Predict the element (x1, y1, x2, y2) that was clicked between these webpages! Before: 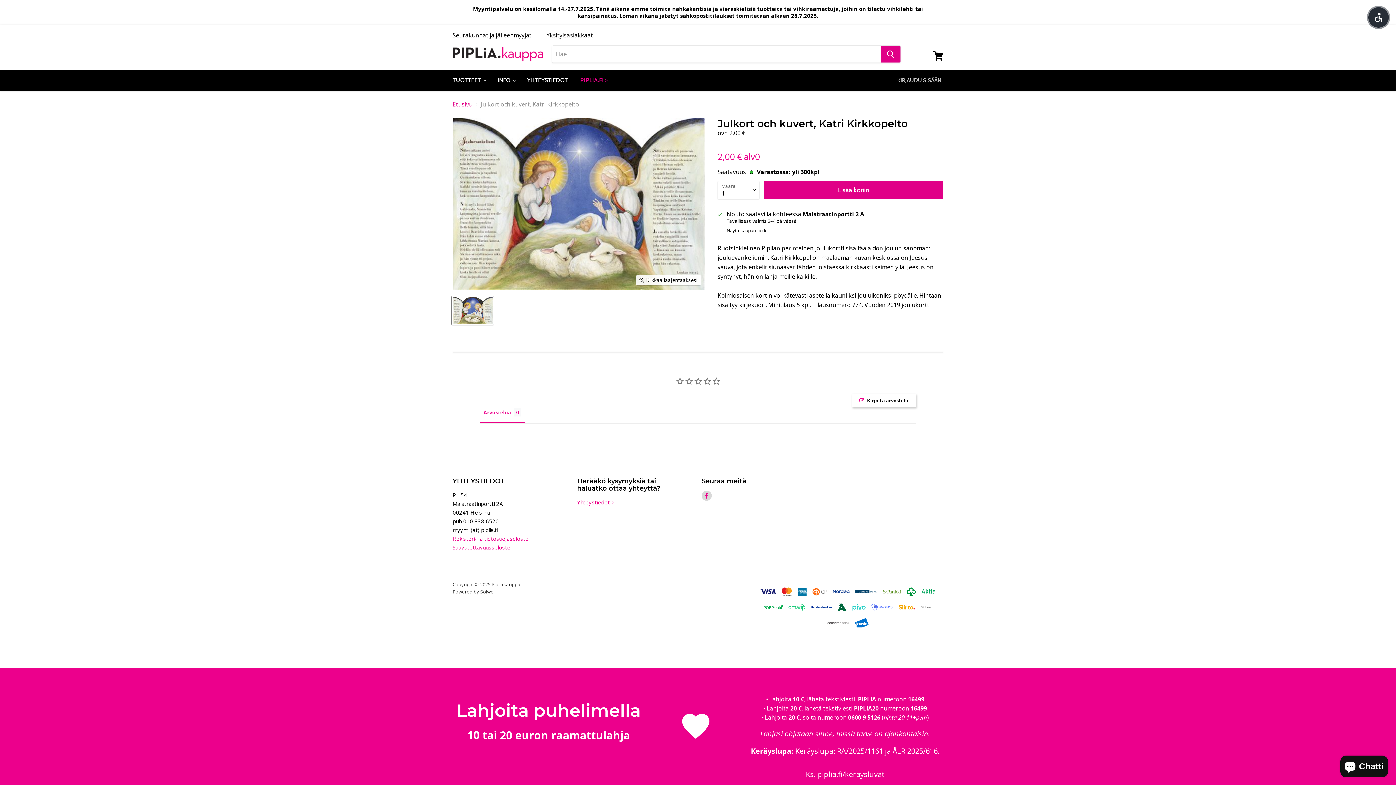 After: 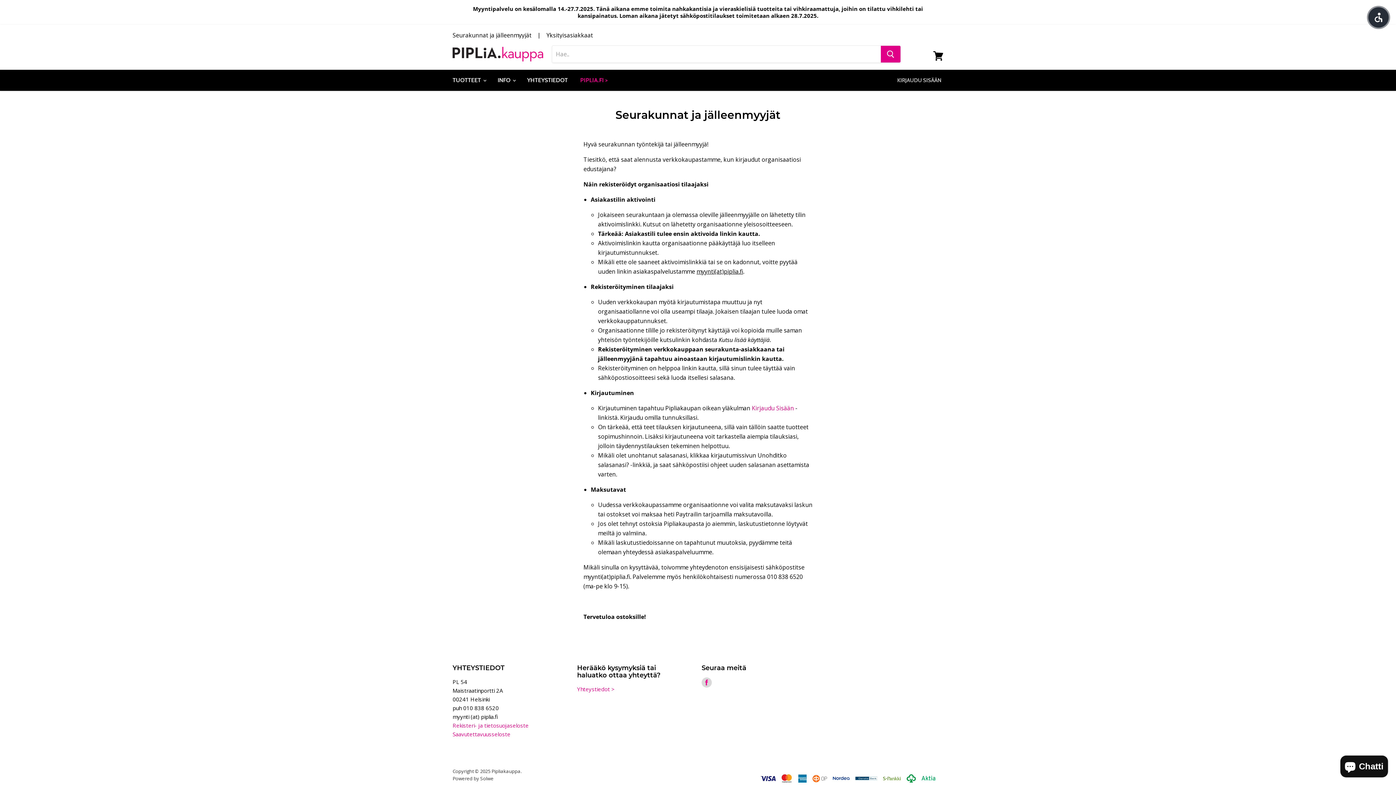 Action: bbox: (452, 32, 546, 38) label: Seurakunnat ja jälleenmyyjät